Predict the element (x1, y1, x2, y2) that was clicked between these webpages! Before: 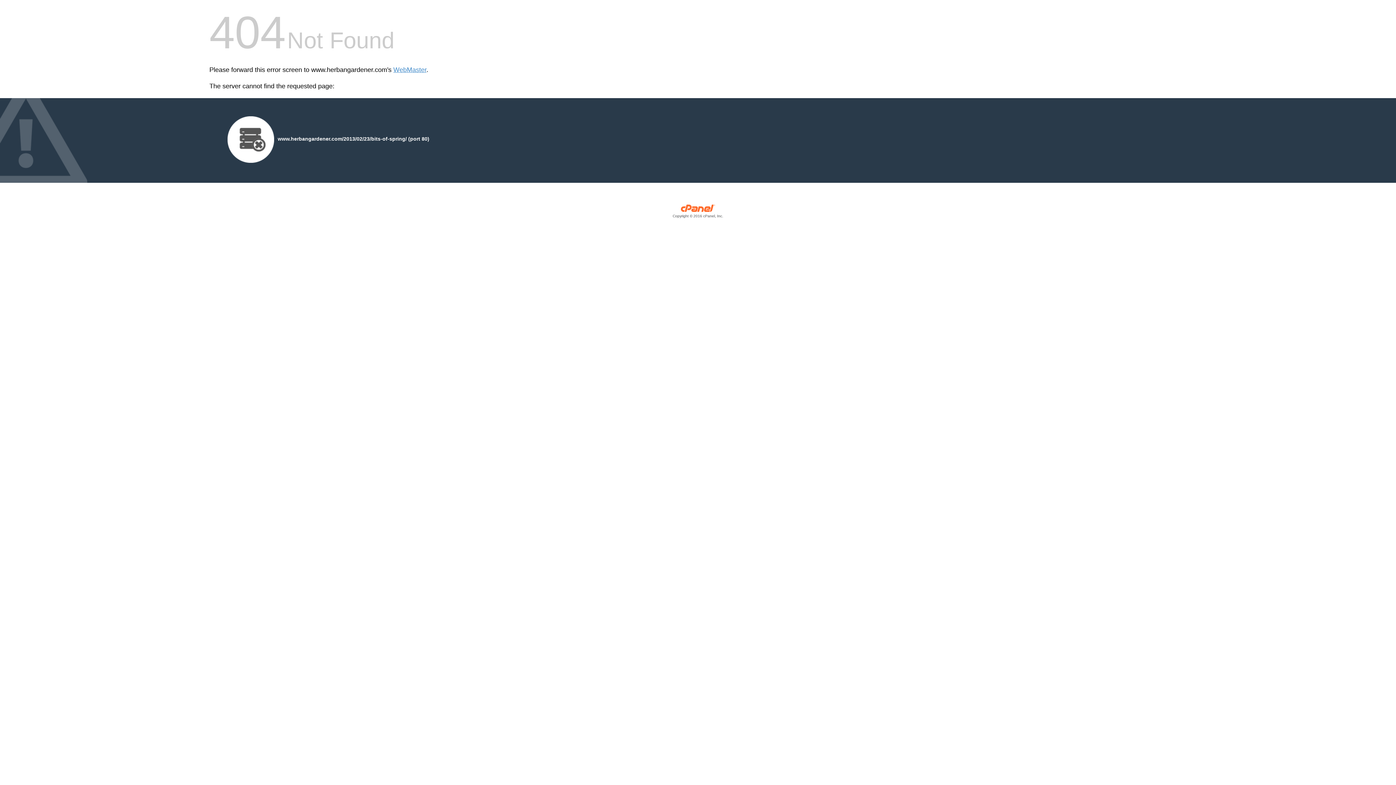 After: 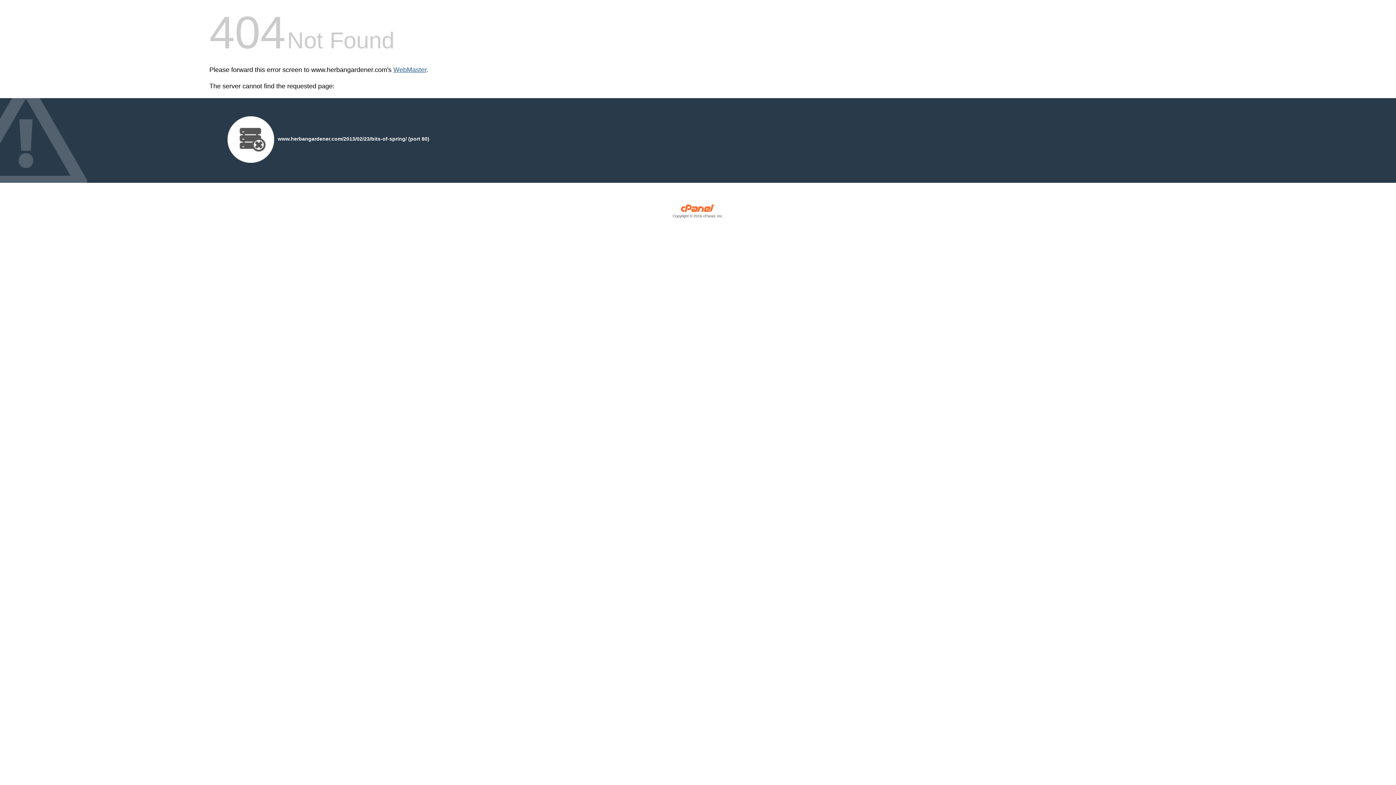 Action: bbox: (393, 66, 426, 73) label: WebMaster